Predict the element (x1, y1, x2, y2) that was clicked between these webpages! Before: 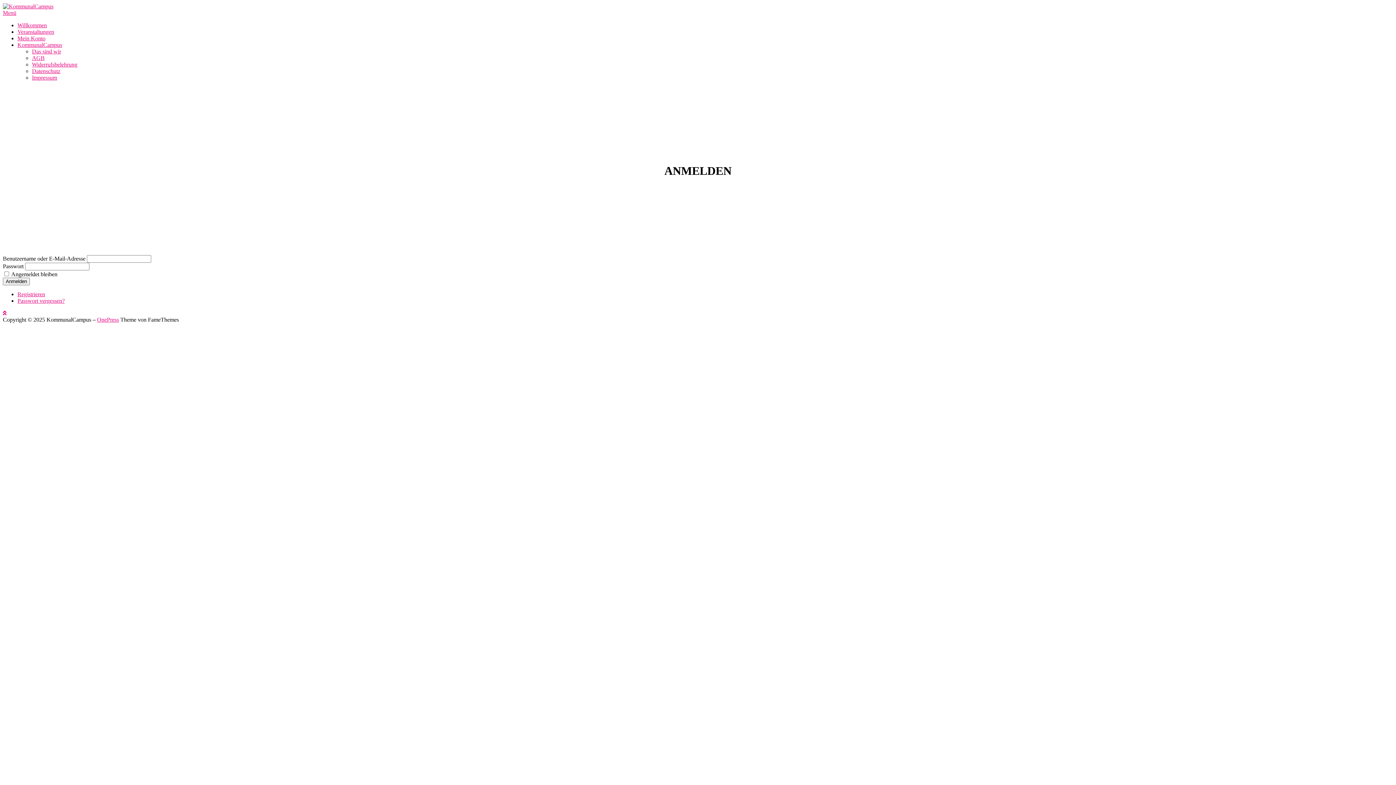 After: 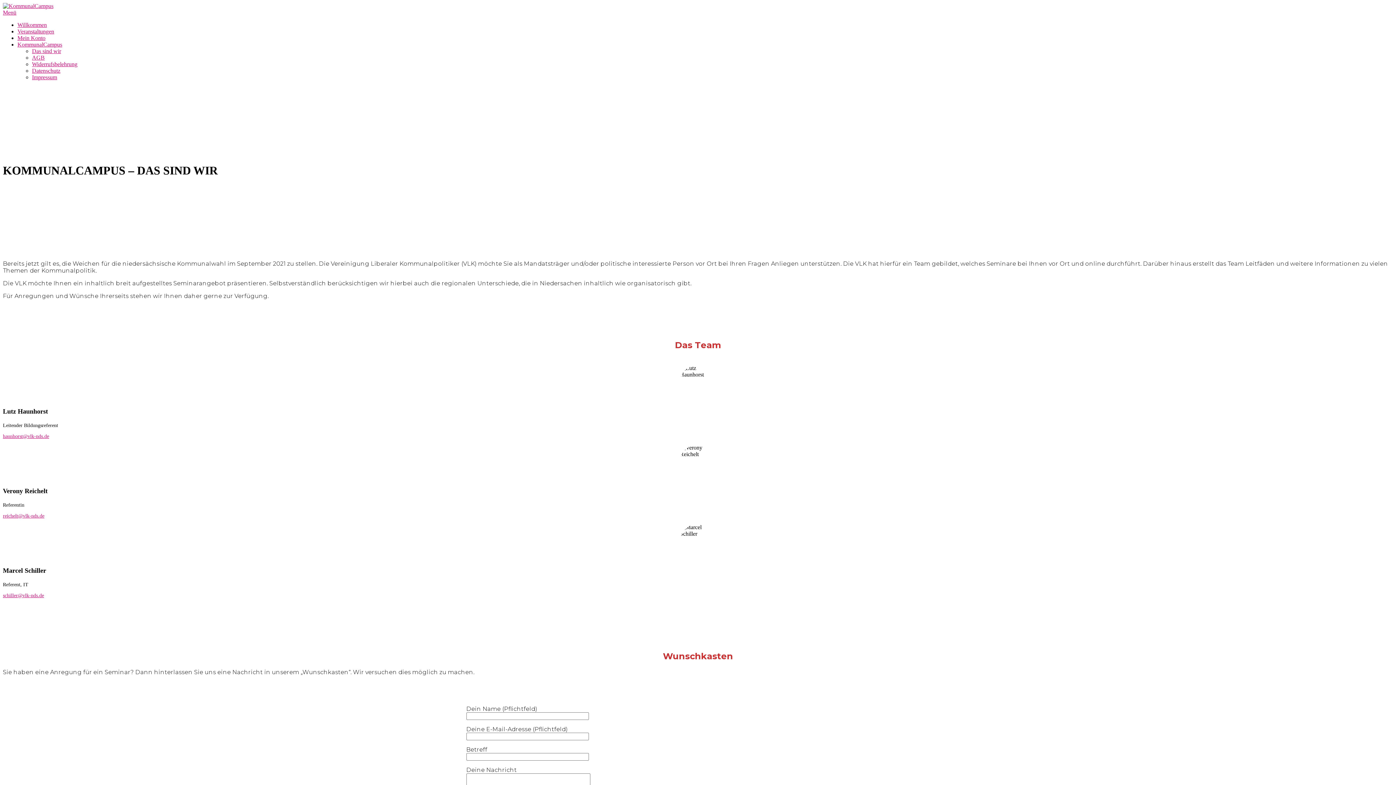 Action: label: Das sind wir bbox: (32, 48, 61, 54)